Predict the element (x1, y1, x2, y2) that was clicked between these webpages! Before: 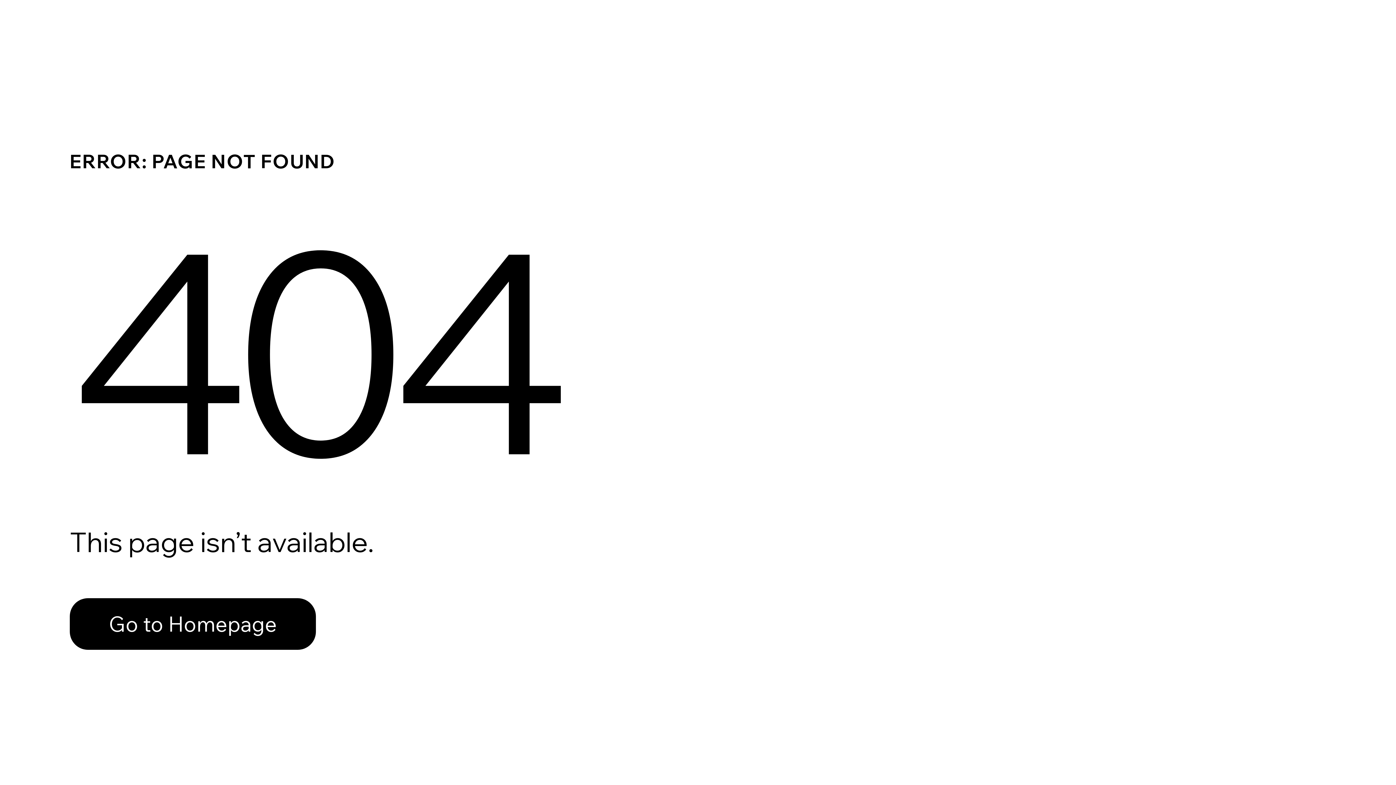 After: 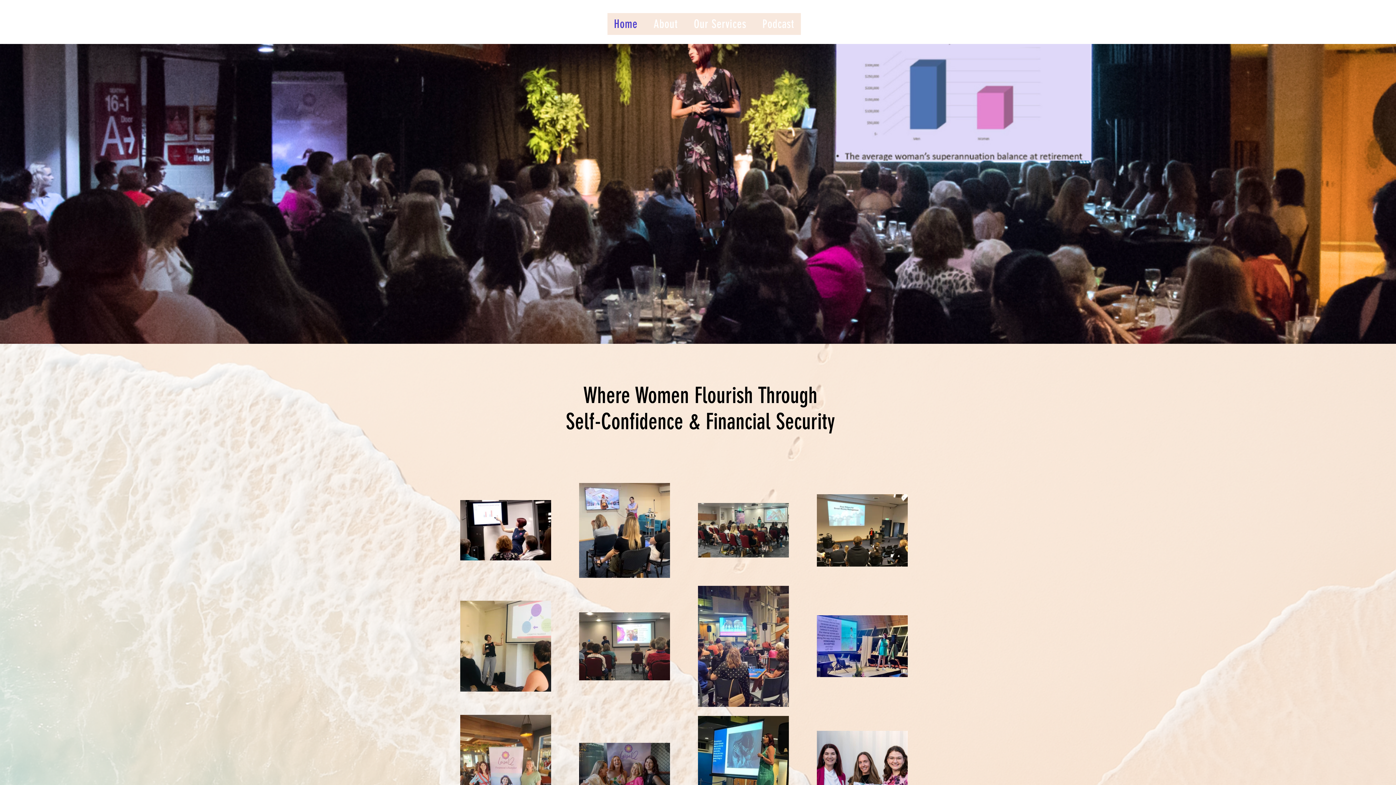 Action: bbox: (69, 582, 768, 659) label: Go to Homepage